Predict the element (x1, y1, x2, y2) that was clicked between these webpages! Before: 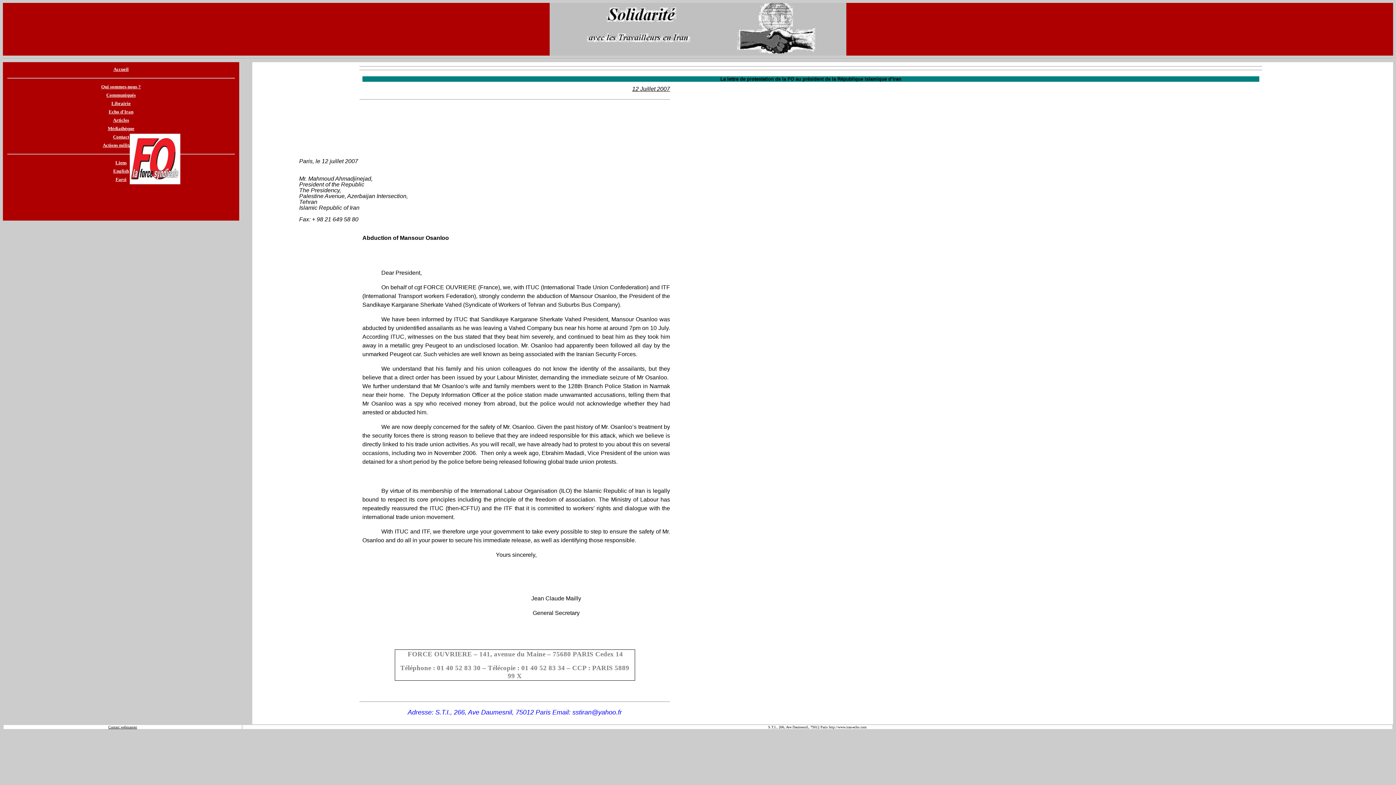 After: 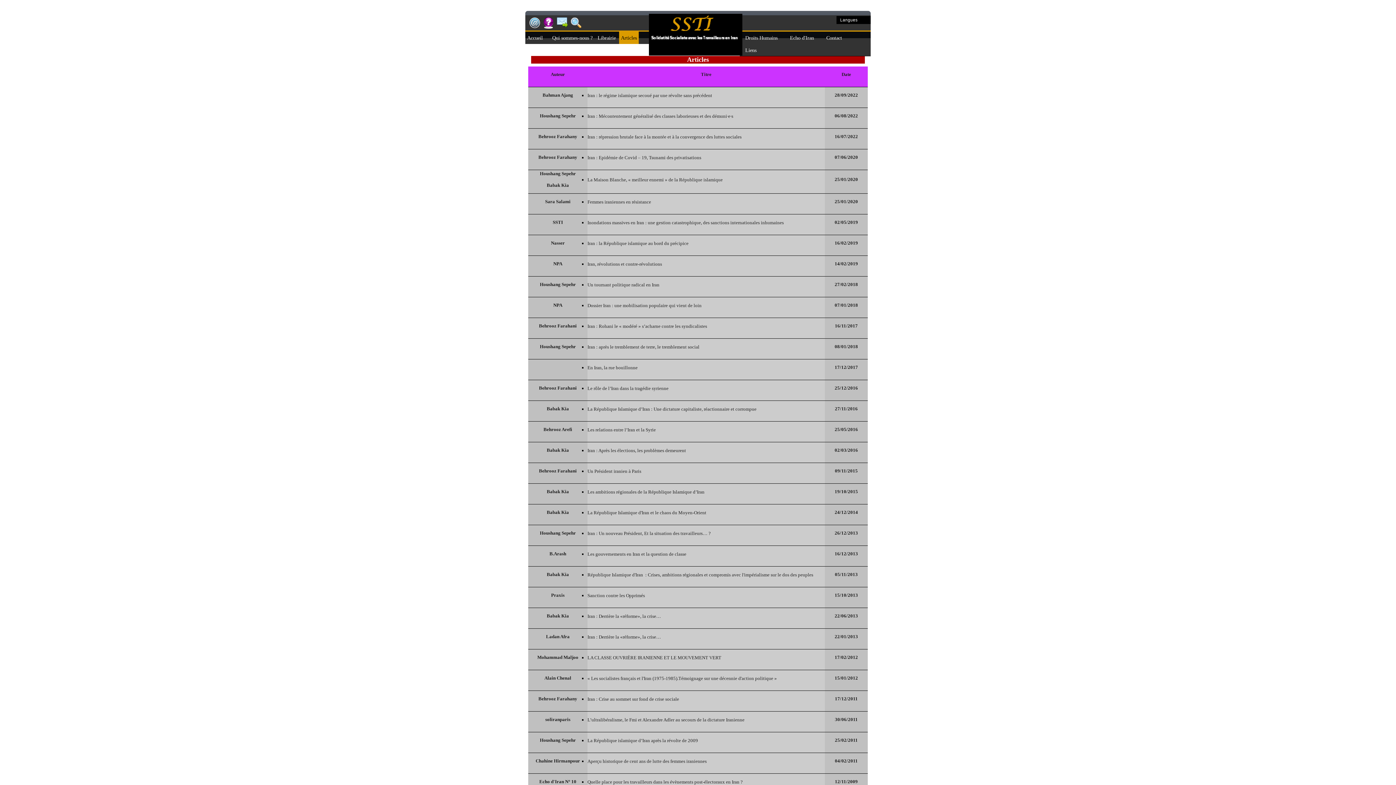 Action: label: Articles bbox: (113, 116, 129, 122)